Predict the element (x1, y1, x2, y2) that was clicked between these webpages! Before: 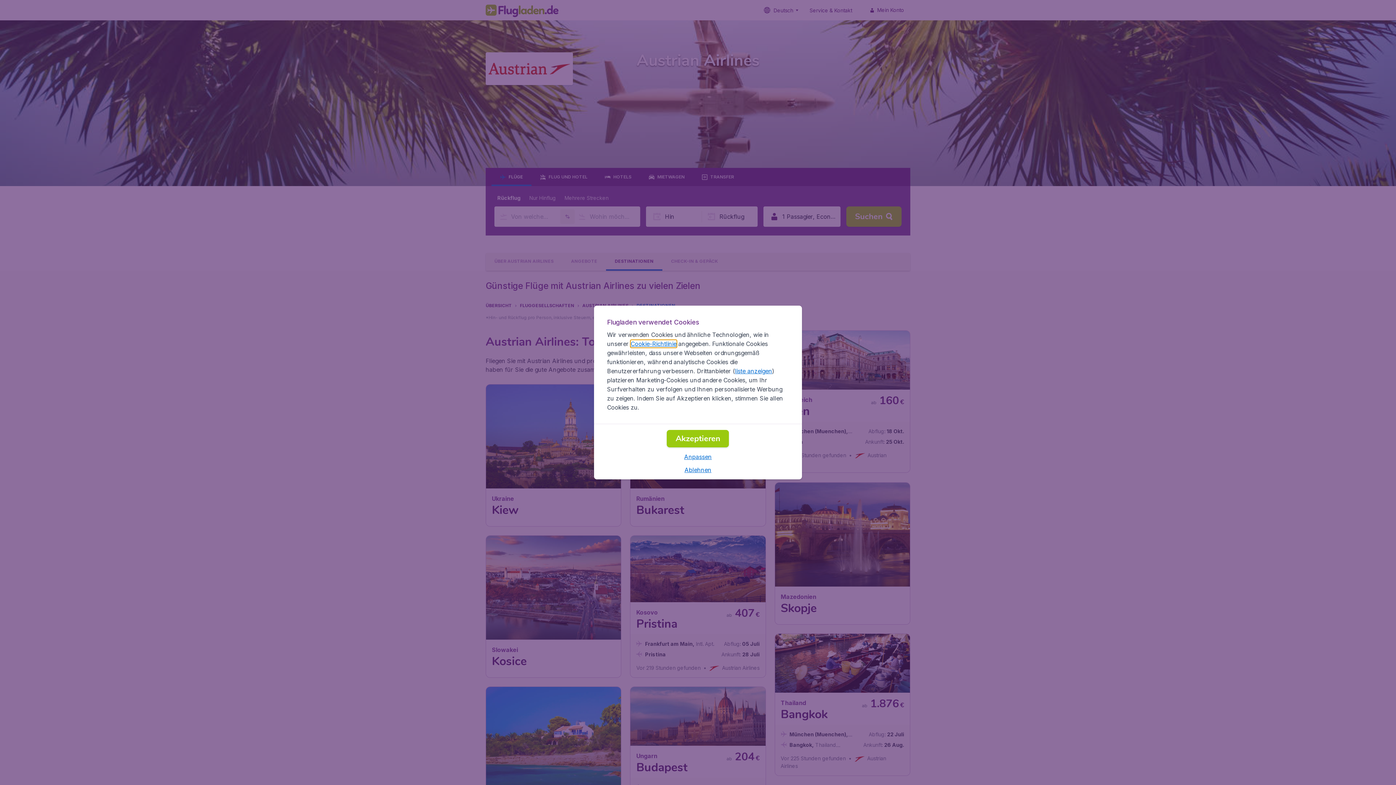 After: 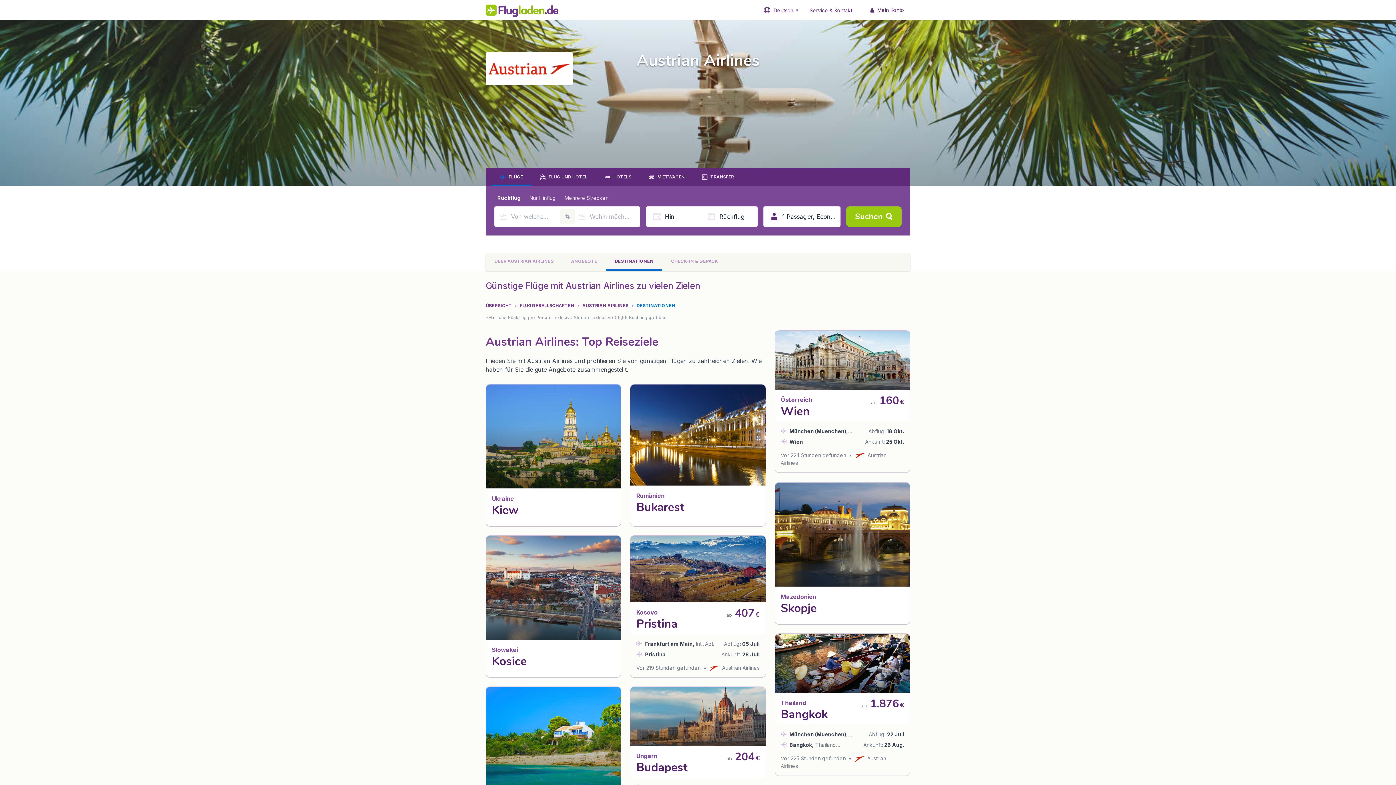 Action: label: Ablehnen bbox: (684, 466, 711, 473)